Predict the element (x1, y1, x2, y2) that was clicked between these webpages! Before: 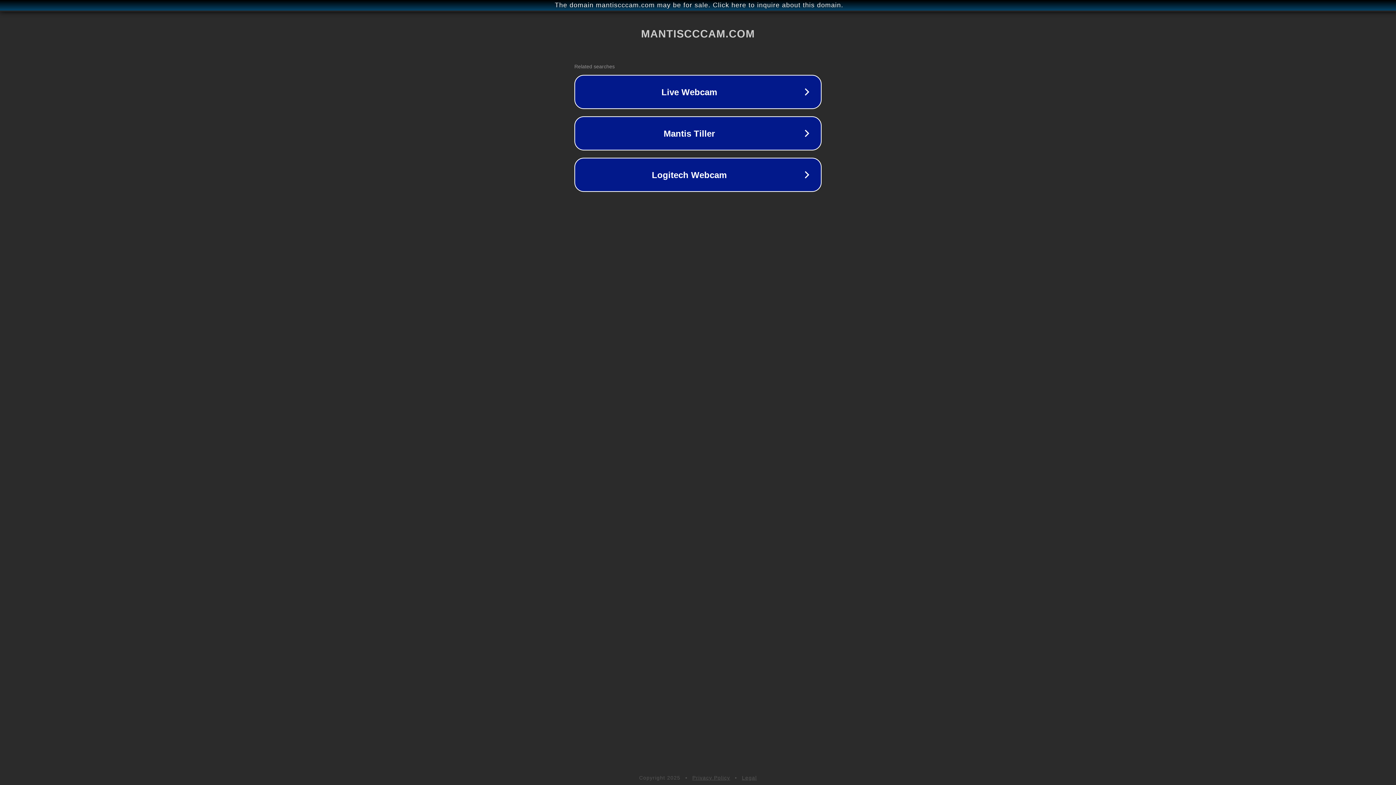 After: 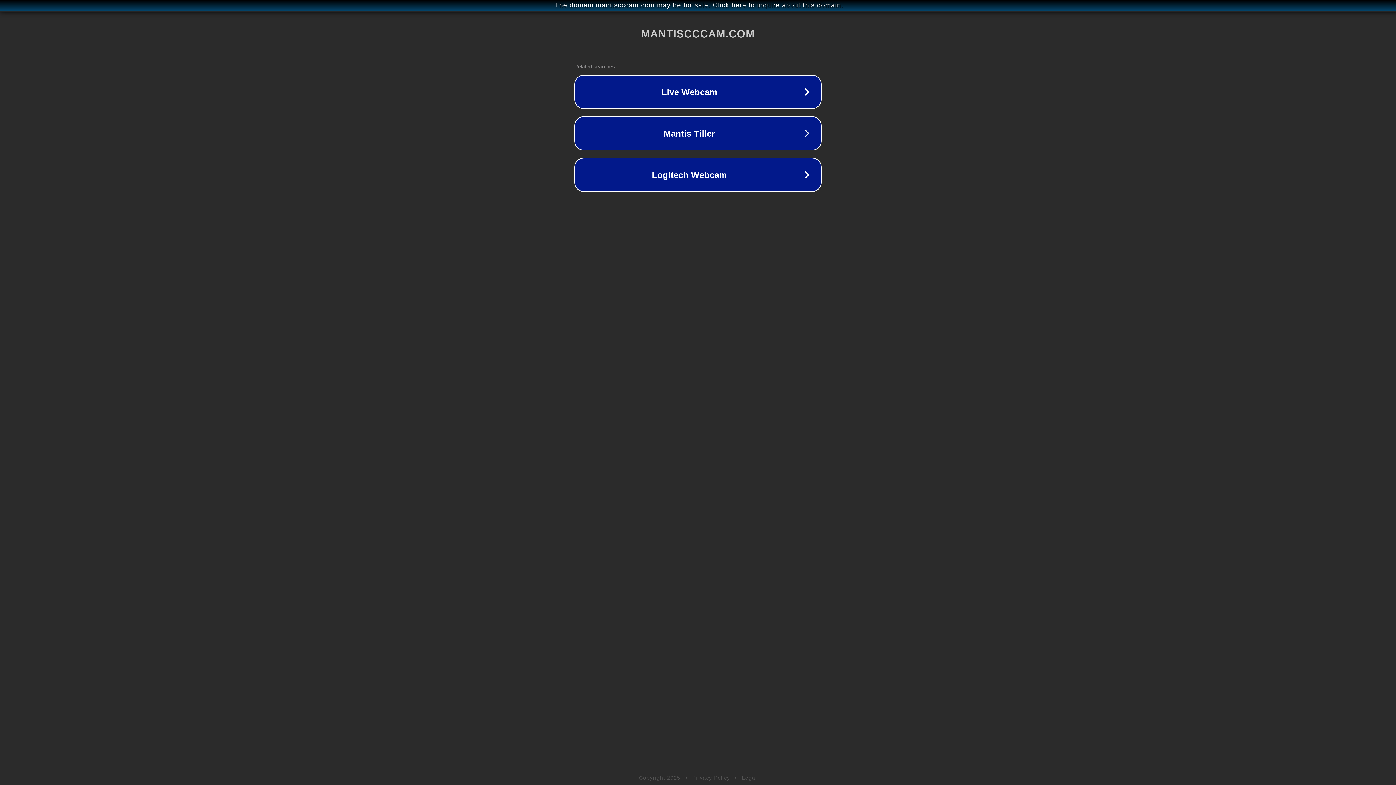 Action: label: Legal bbox: (742, 775, 757, 781)